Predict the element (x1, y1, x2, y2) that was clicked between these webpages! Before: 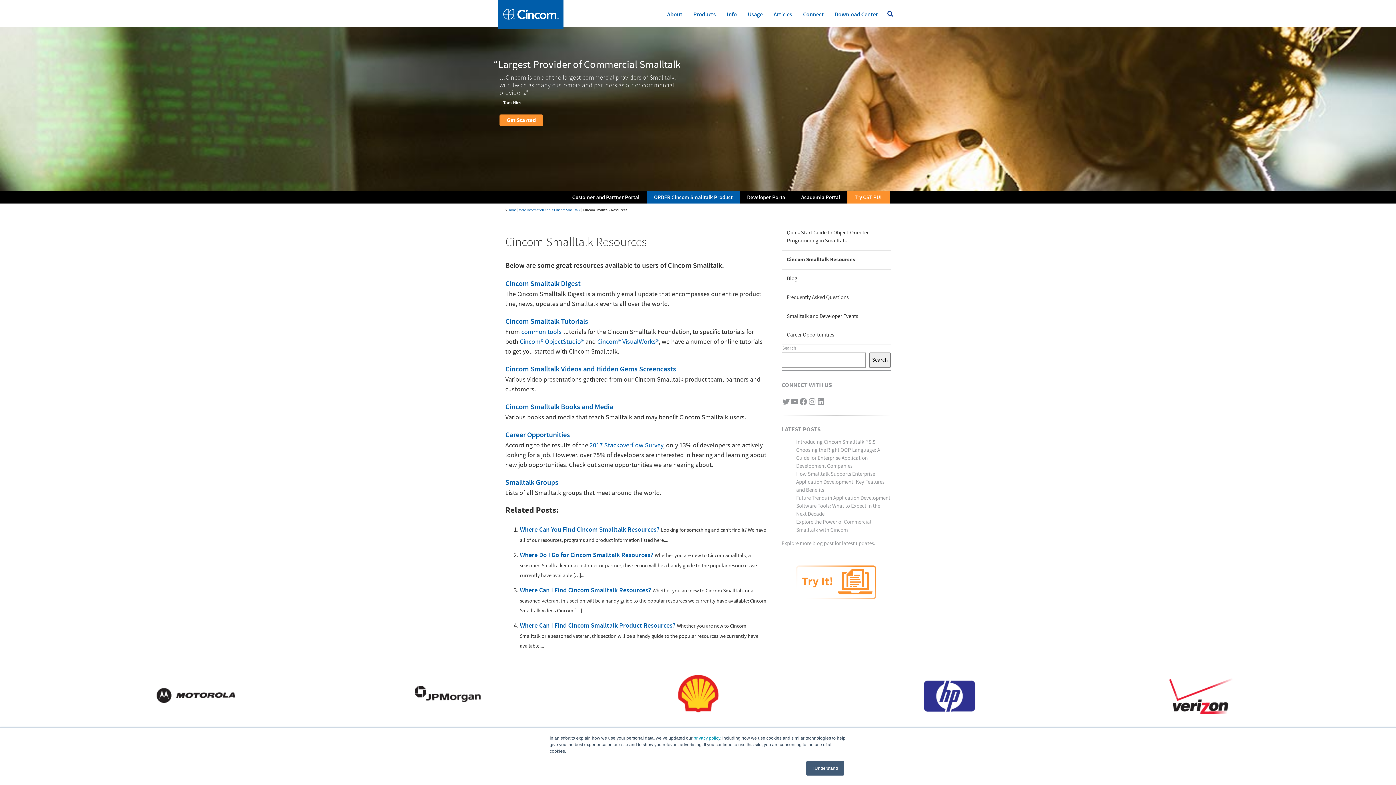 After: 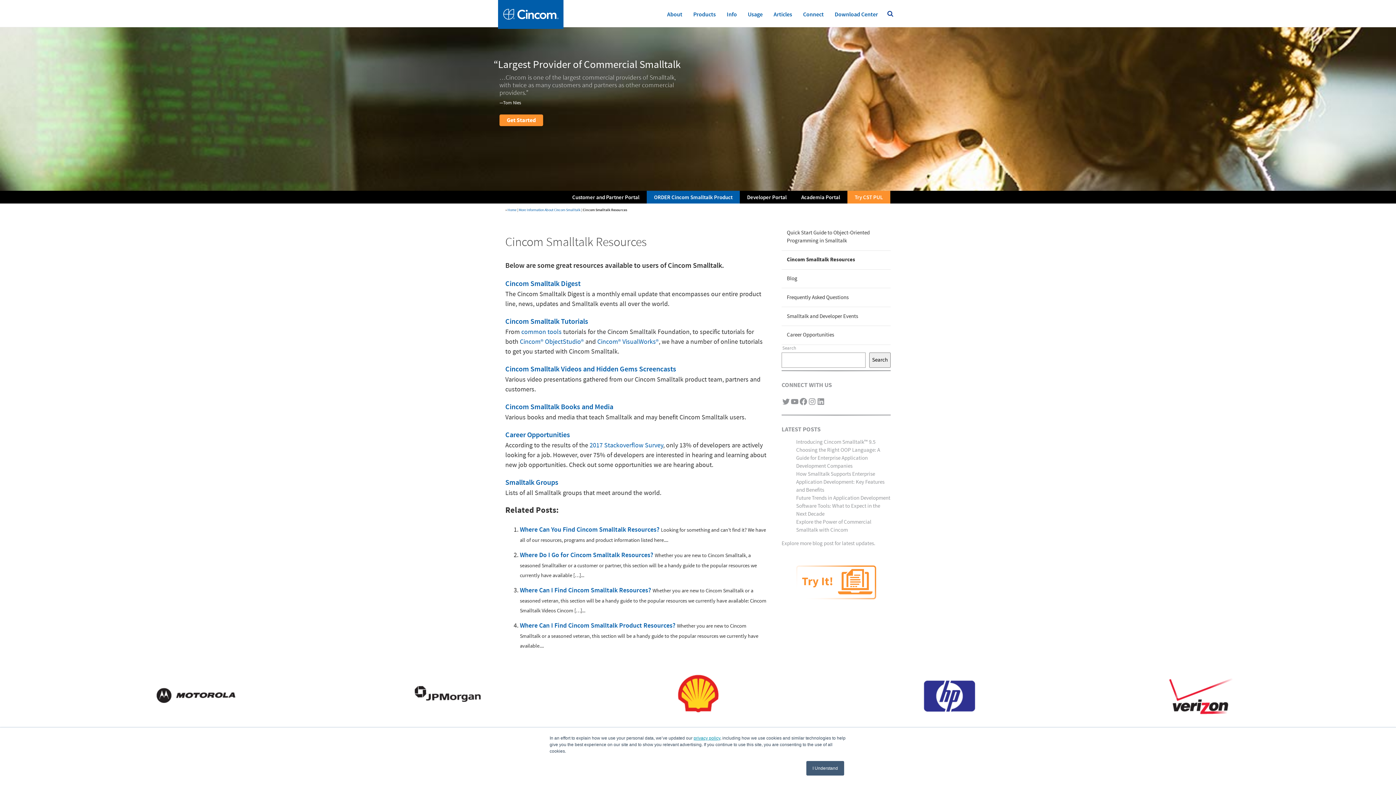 Action: bbox: (796, 565, 876, 599)